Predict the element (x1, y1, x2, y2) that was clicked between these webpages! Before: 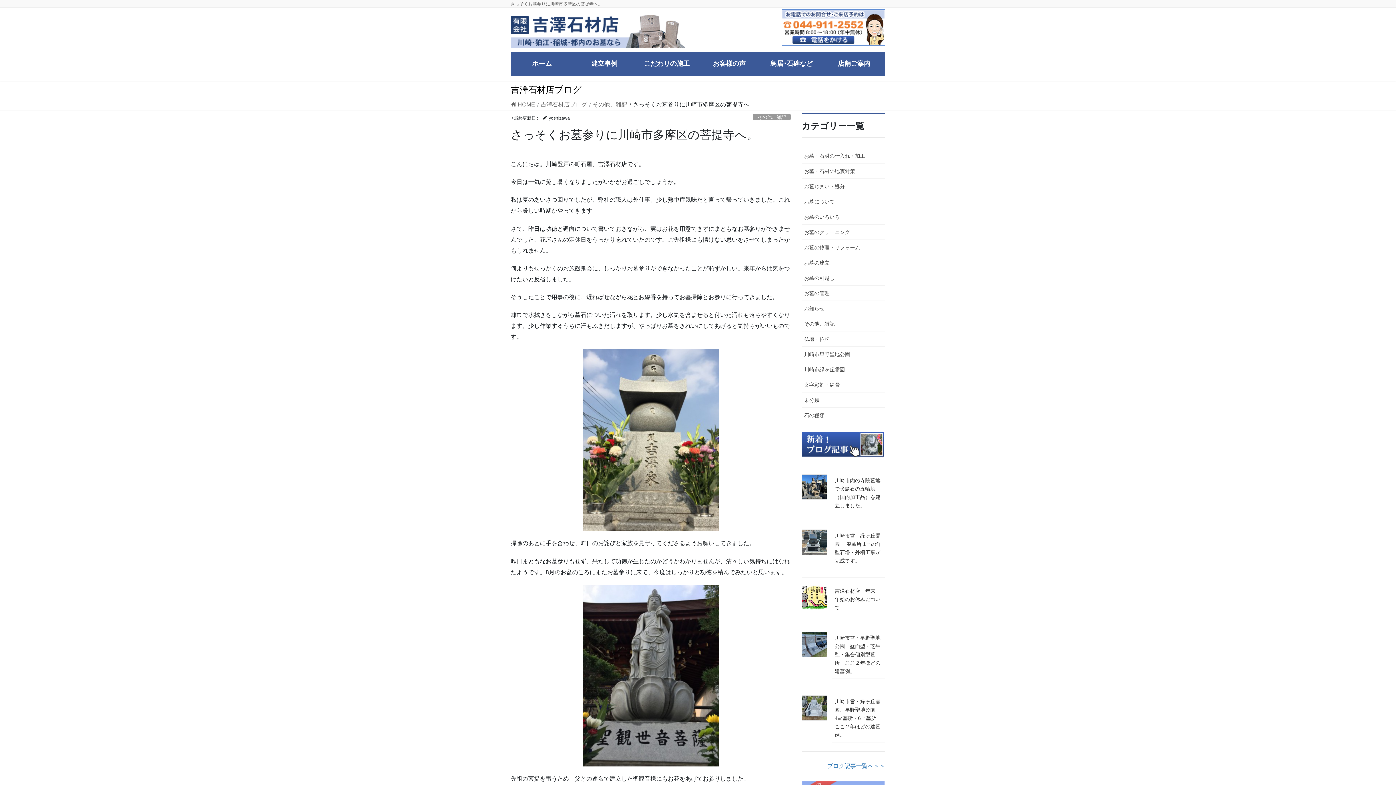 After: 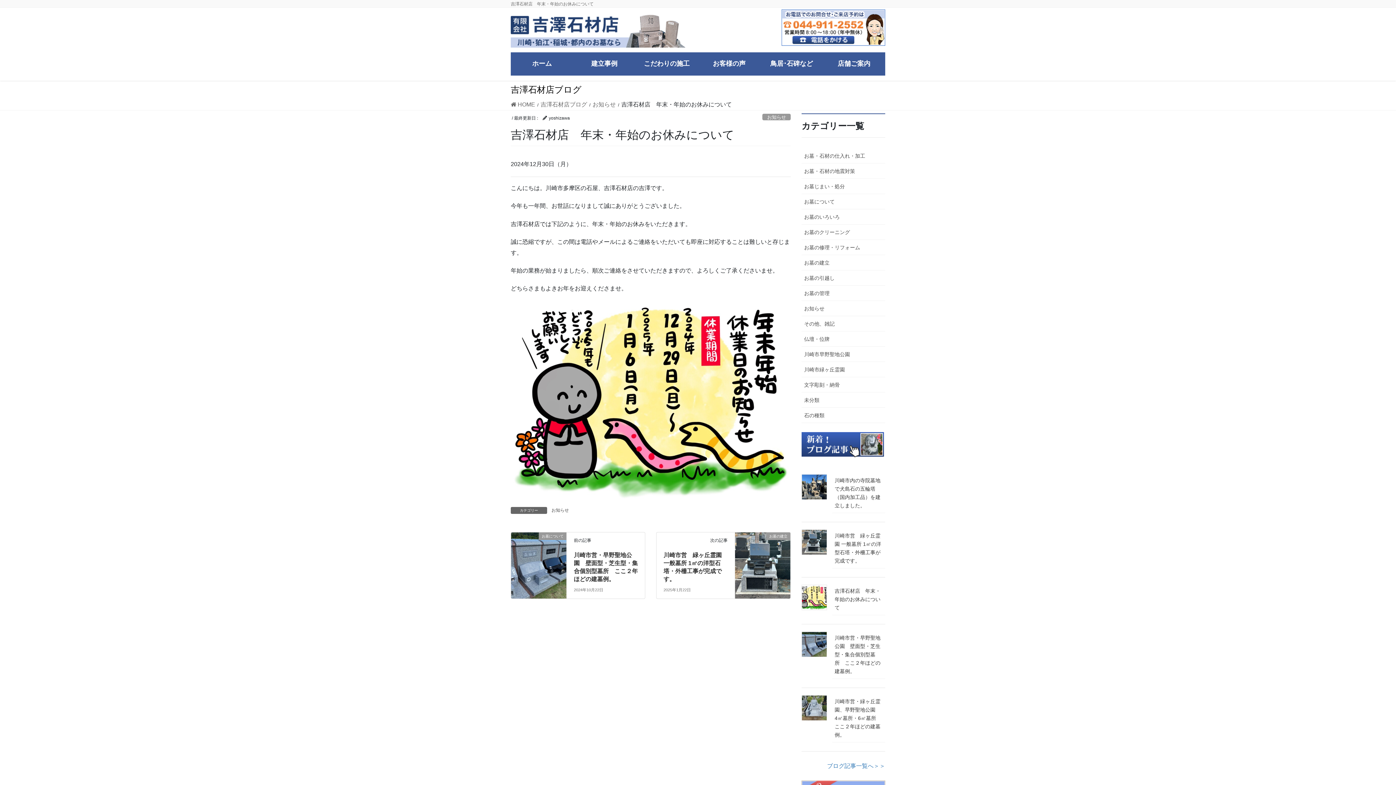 Action: label: 吉澤石材店　年末・年始のお休みについて bbox: (832, 583, 885, 615)